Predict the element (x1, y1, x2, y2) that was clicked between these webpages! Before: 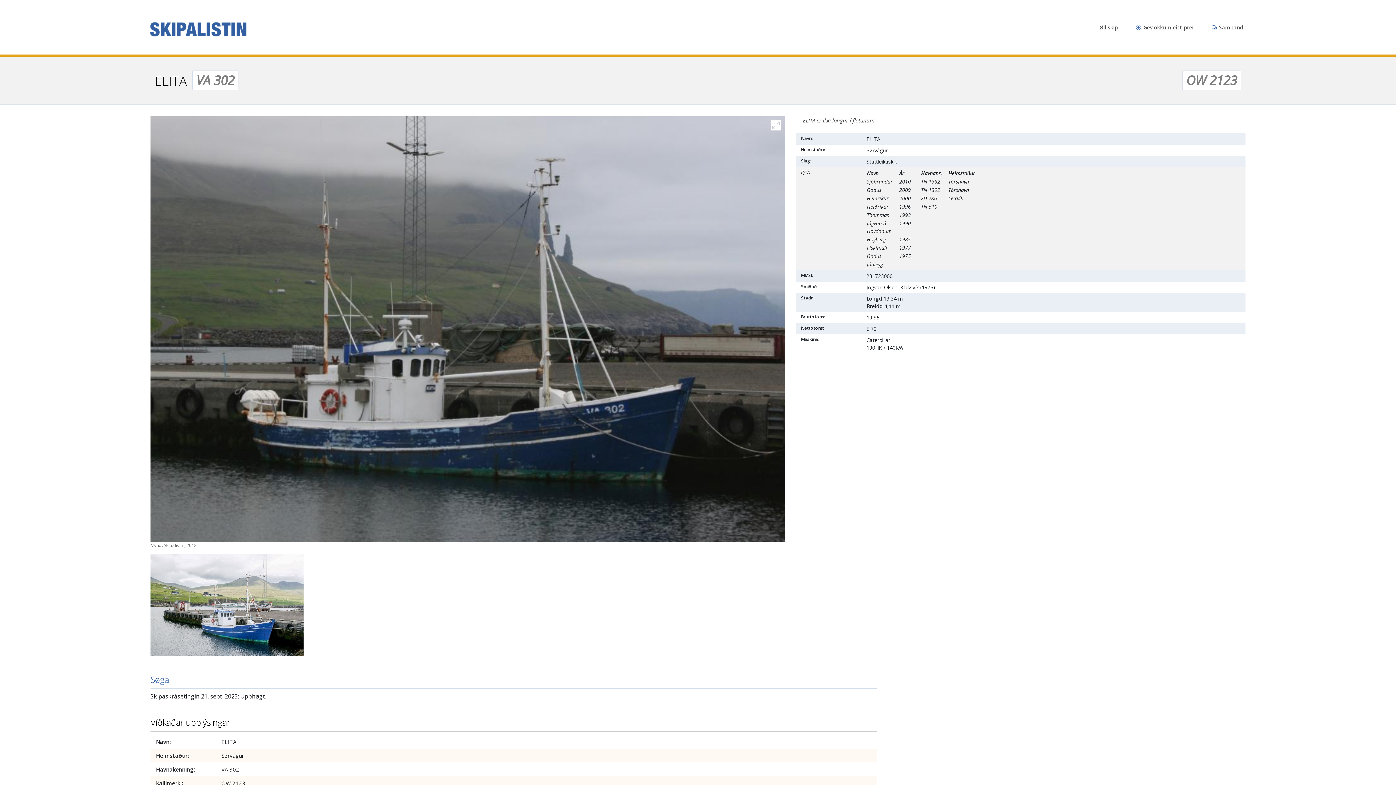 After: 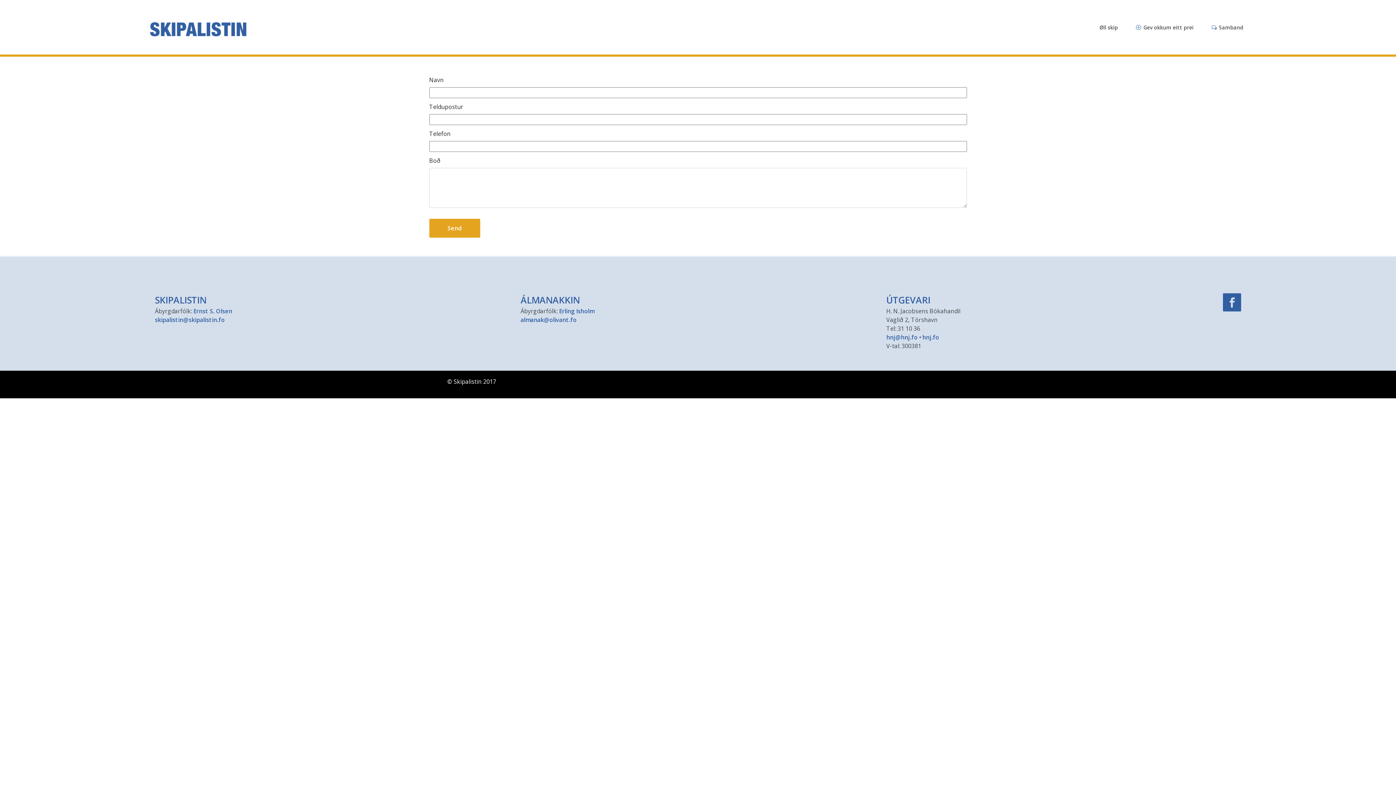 Action: bbox: (1209, 20, 1246, 34) label:  Samband